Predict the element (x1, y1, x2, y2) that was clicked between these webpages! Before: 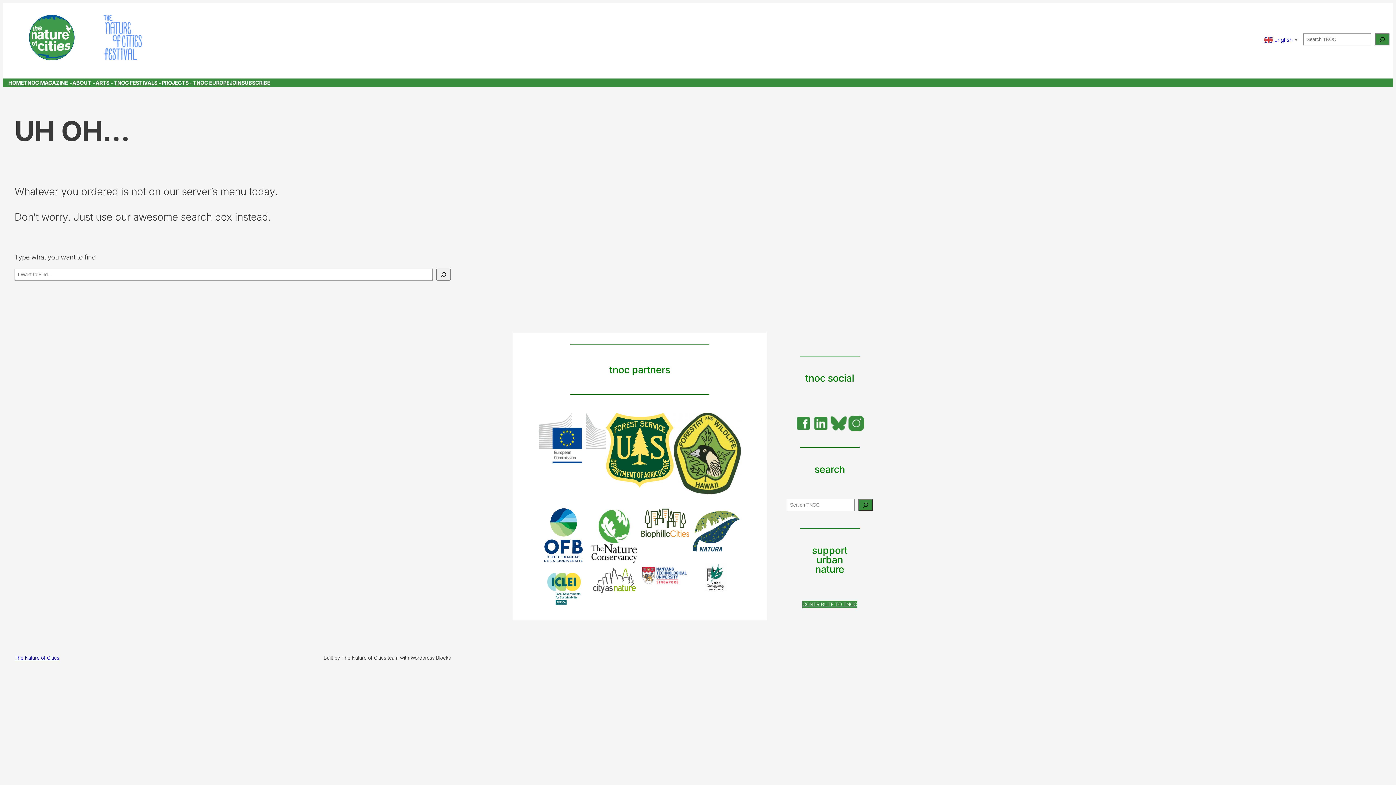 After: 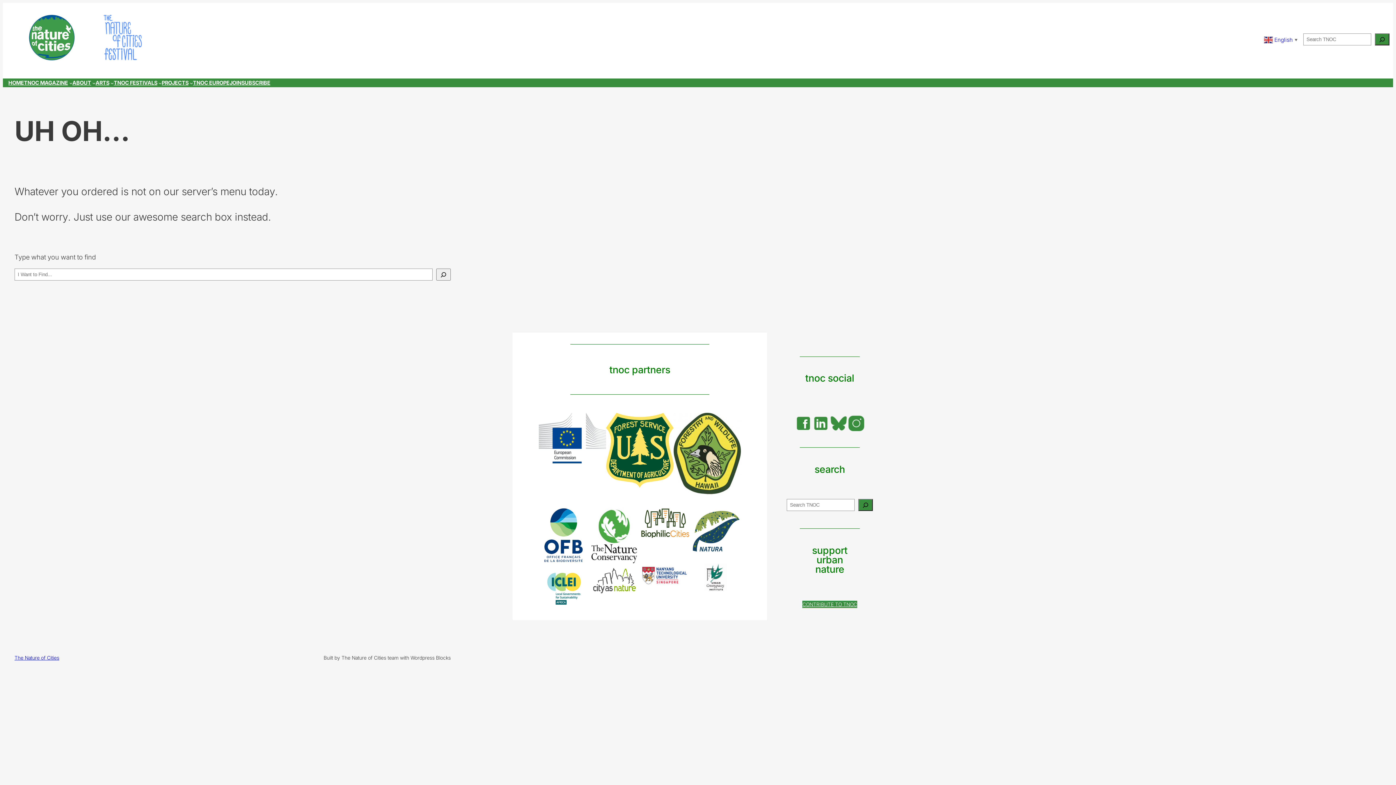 Action: bbox: (241, 78, 270, 87) label: SUBSCRIBE